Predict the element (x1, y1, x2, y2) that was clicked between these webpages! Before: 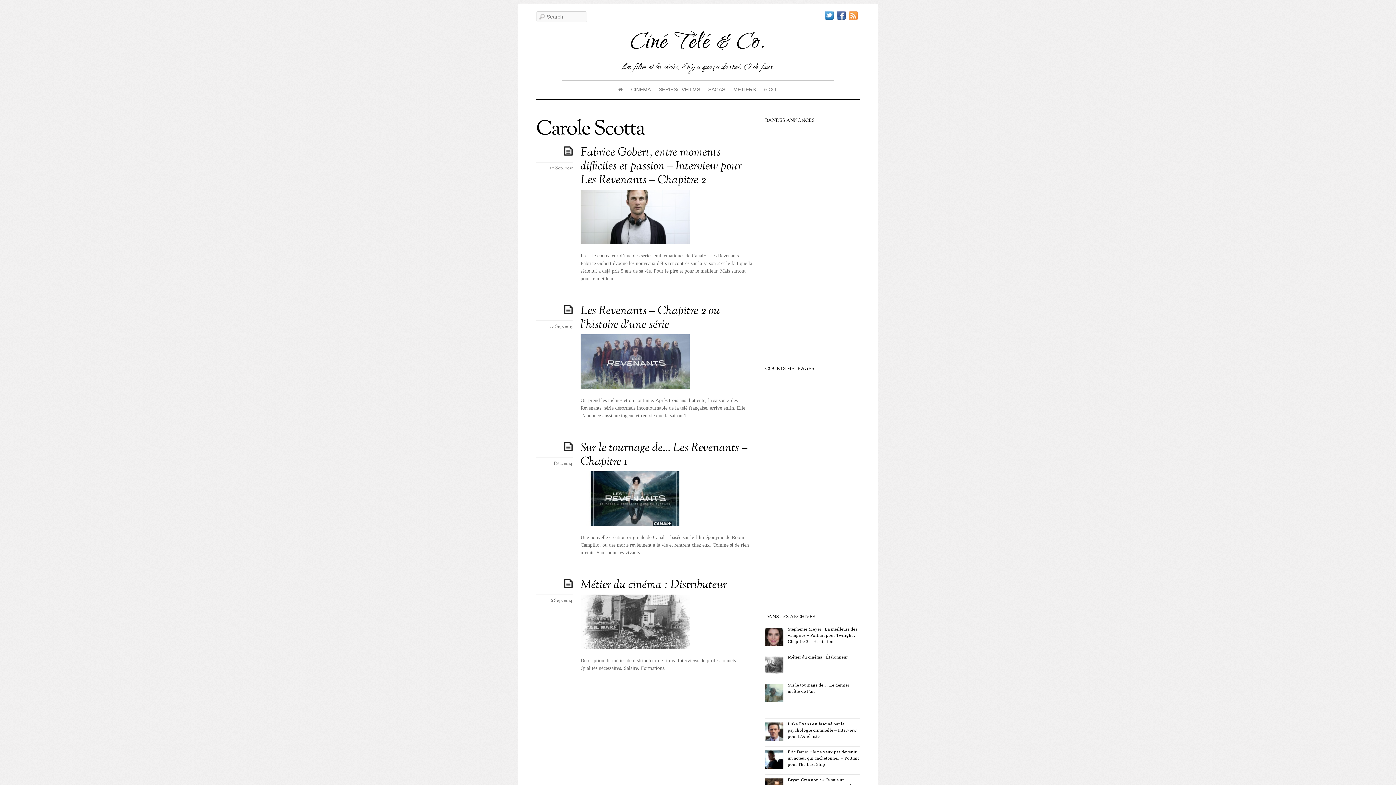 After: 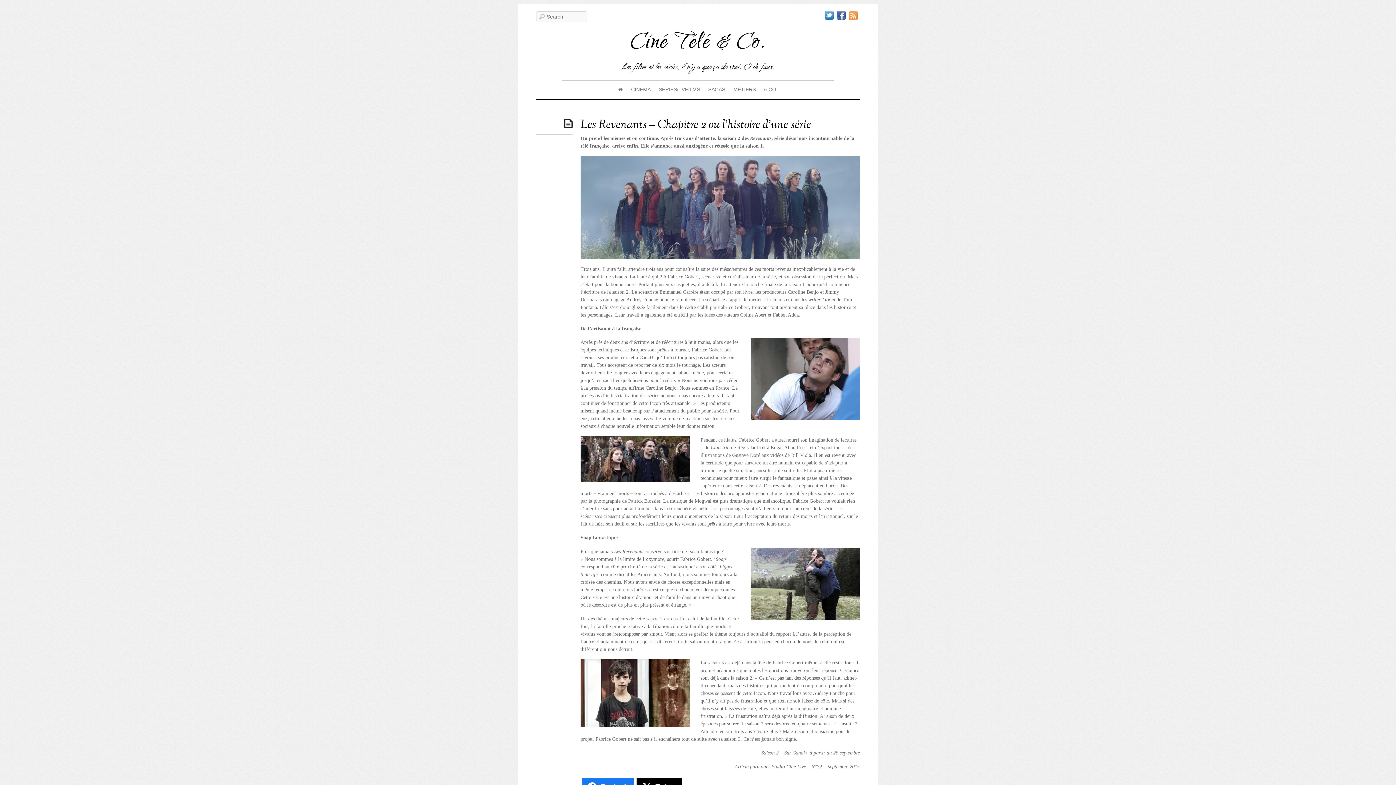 Action: bbox: (580, 384, 689, 390)